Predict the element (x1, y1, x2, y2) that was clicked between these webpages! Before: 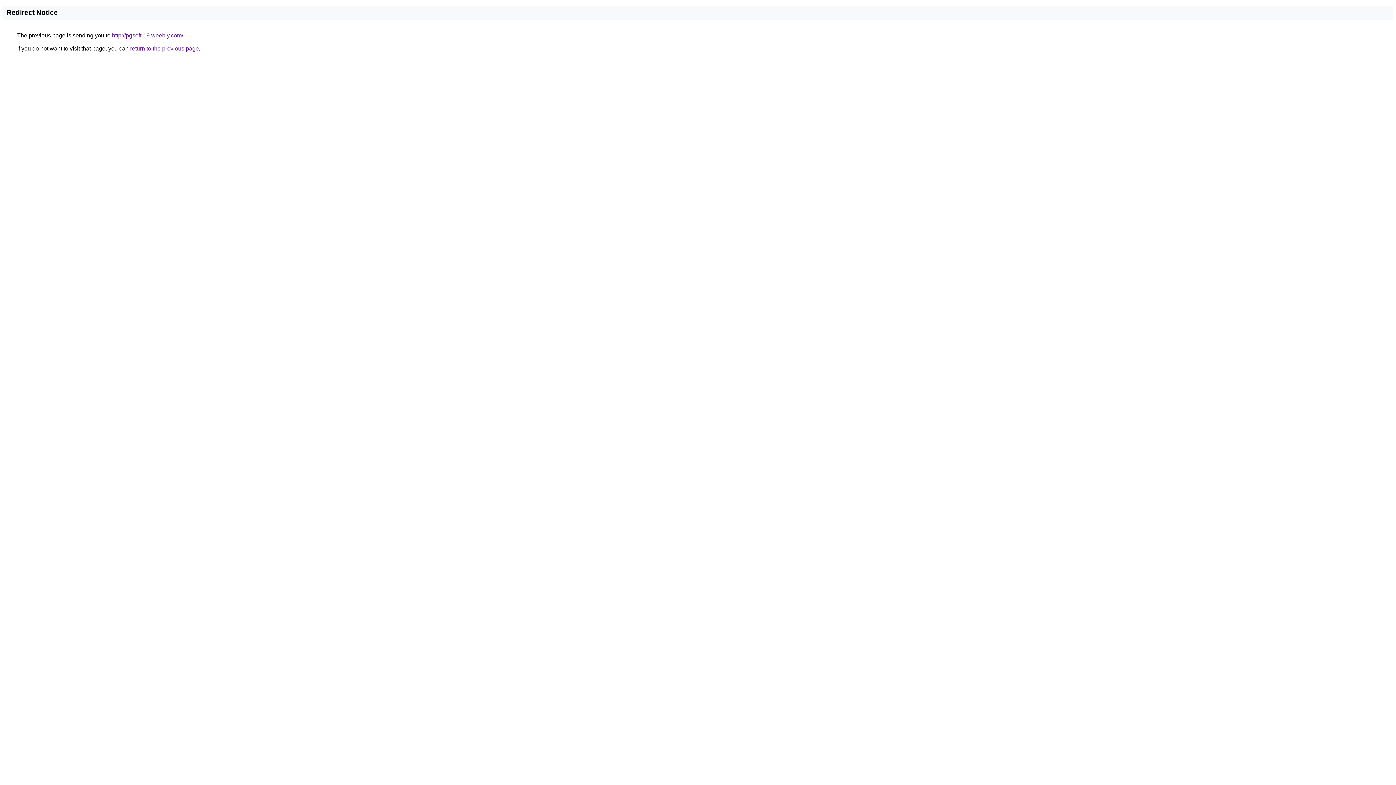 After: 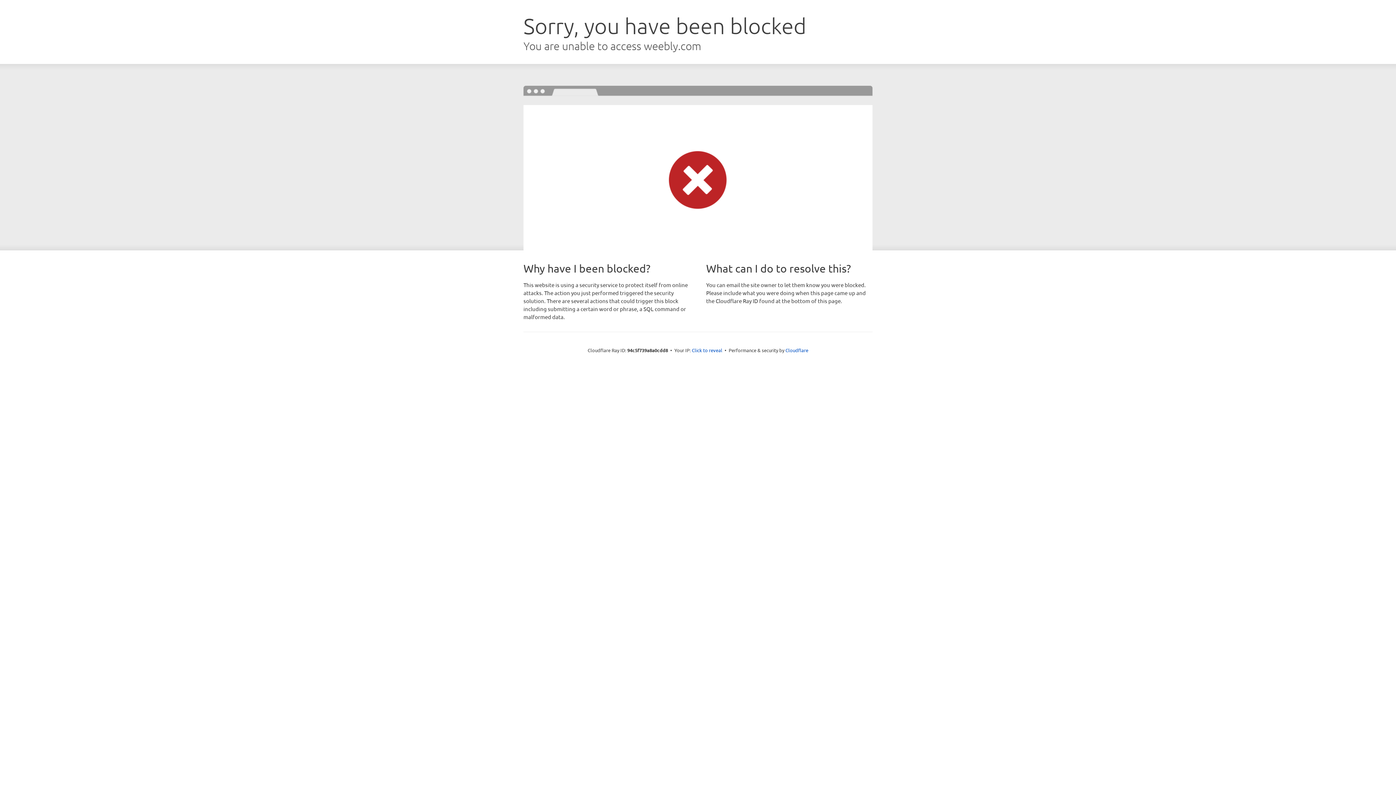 Action: bbox: (112, 32, 183, 38) label: http://pgsoft-19.weebly.com/